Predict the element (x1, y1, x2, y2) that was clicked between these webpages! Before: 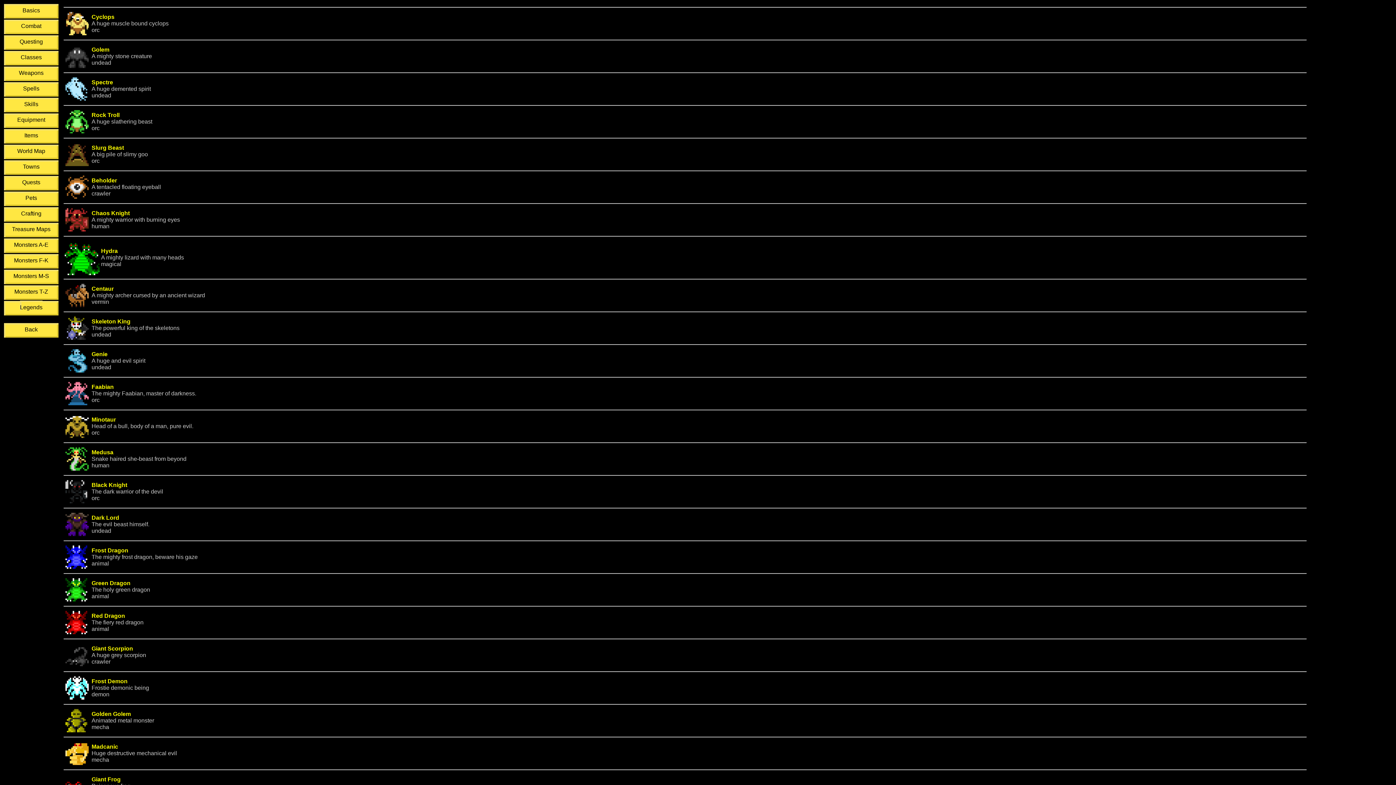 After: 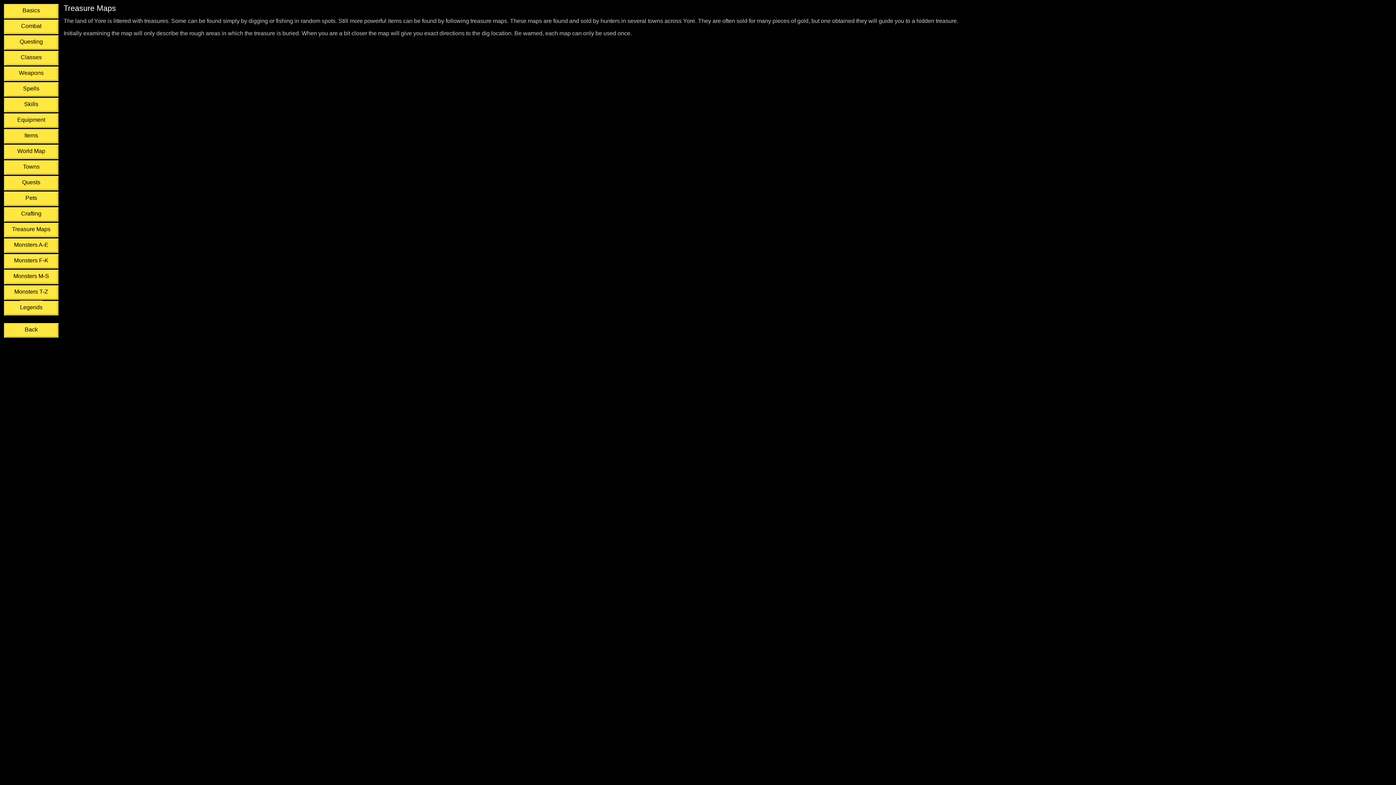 Action: label: Treasure Maps bbox: (12, 226, 50, 232)